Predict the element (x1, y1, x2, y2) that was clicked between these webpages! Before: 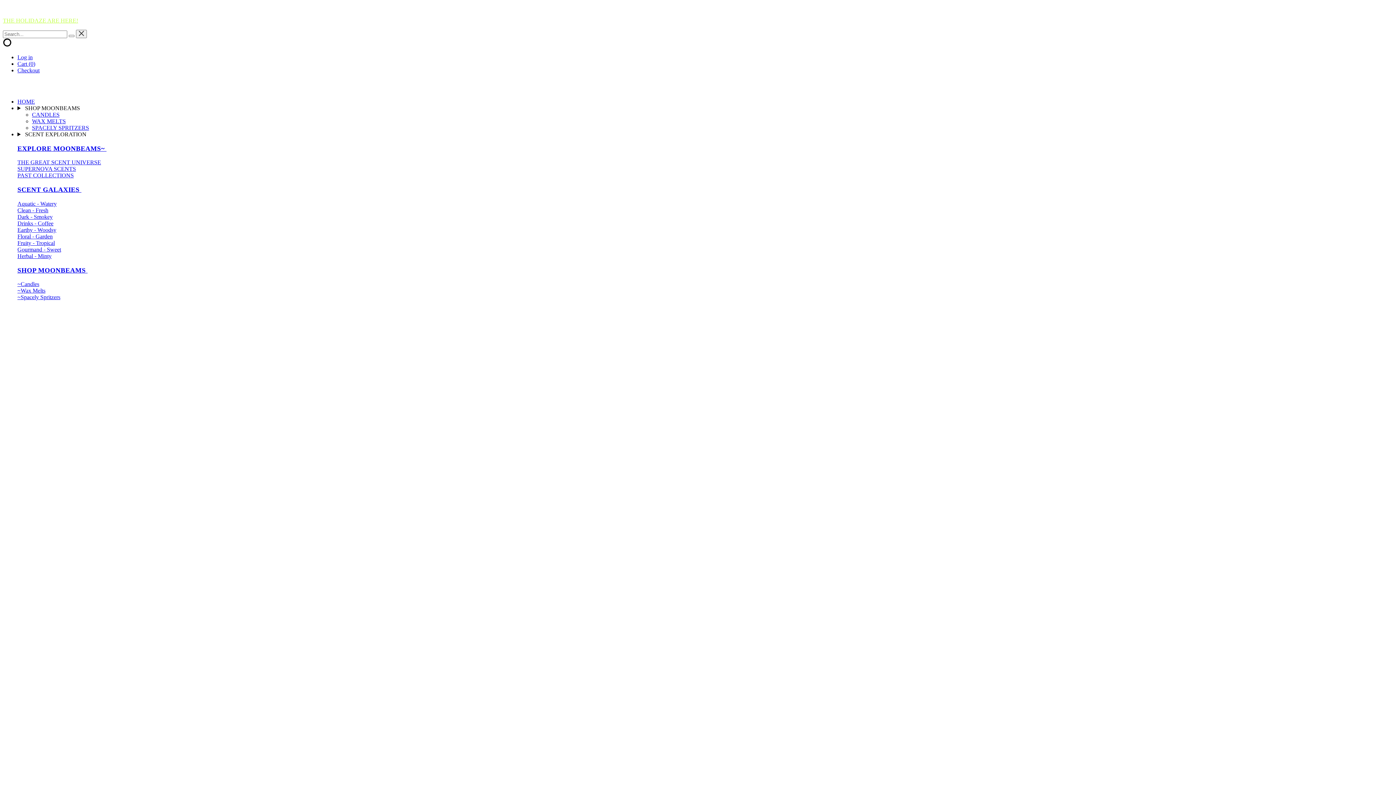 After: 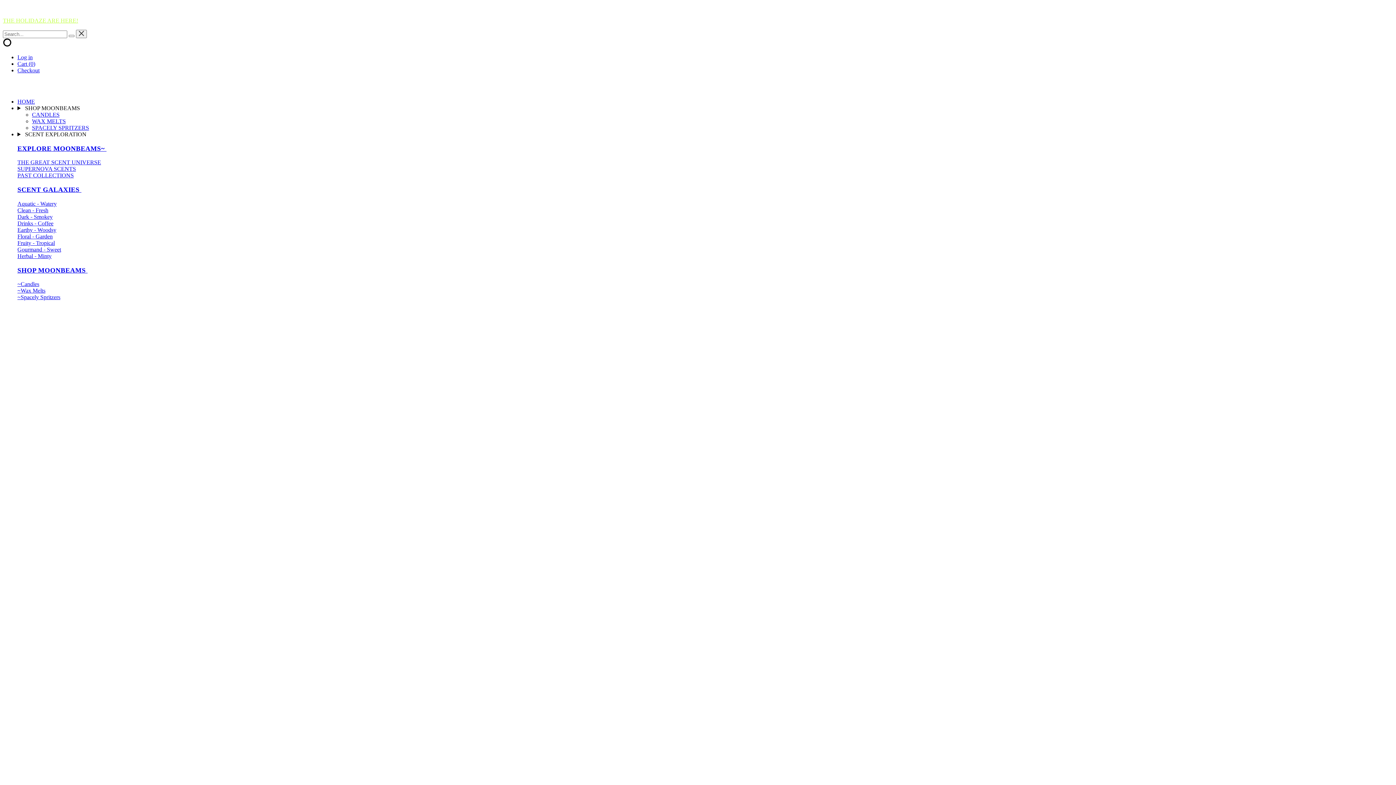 Action: bbox: (17, 54, 32, 60) label: Log in